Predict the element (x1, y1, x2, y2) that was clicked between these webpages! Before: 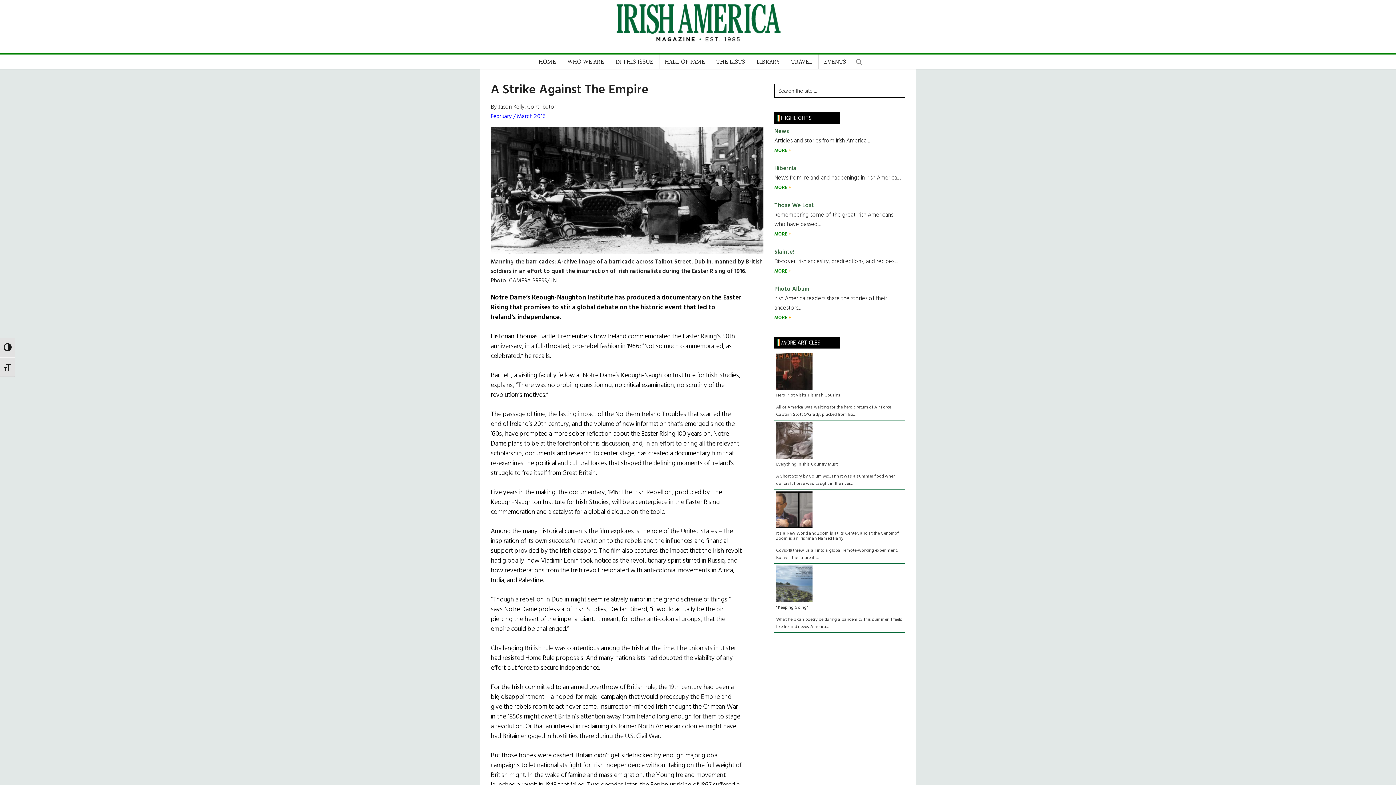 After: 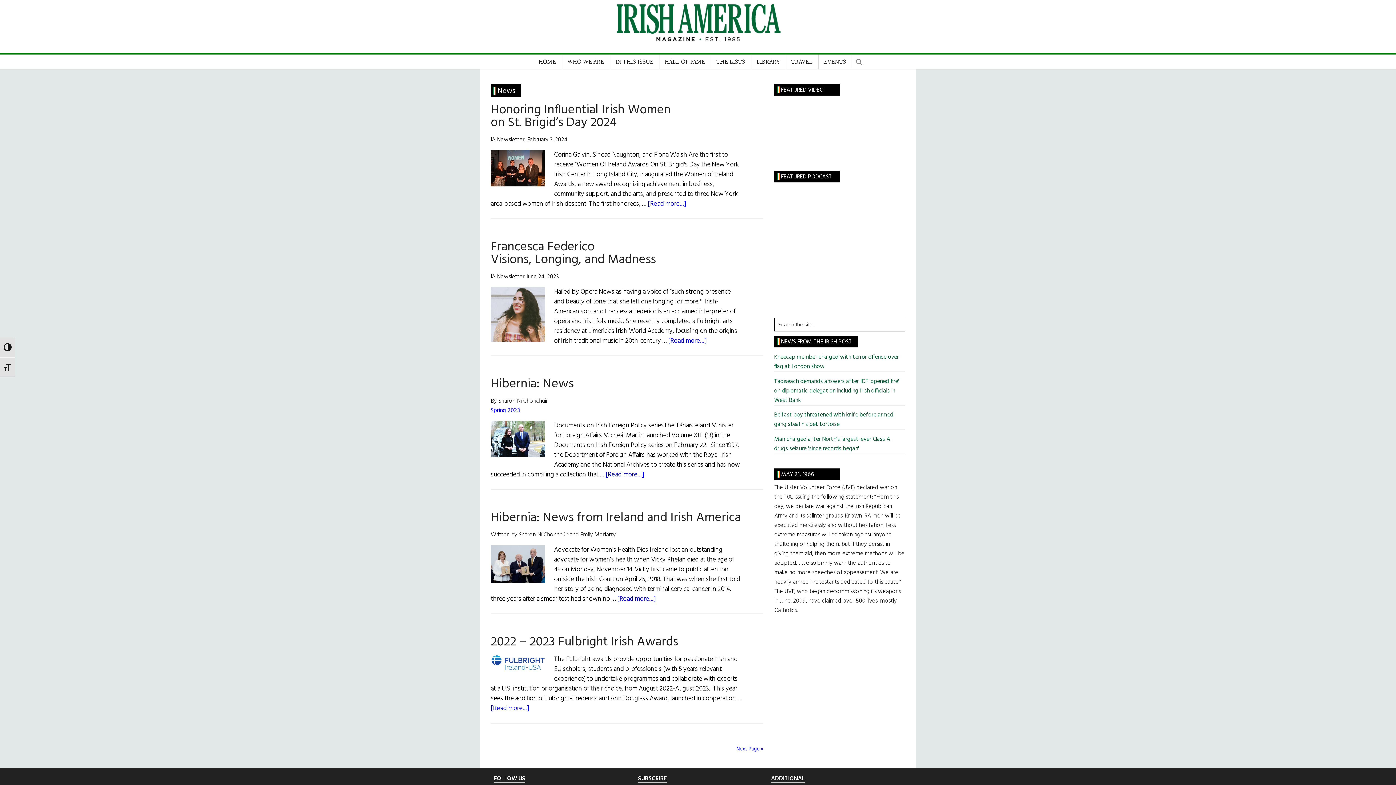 Action: label: MORE  bbox: (774, 146, 791, 154)